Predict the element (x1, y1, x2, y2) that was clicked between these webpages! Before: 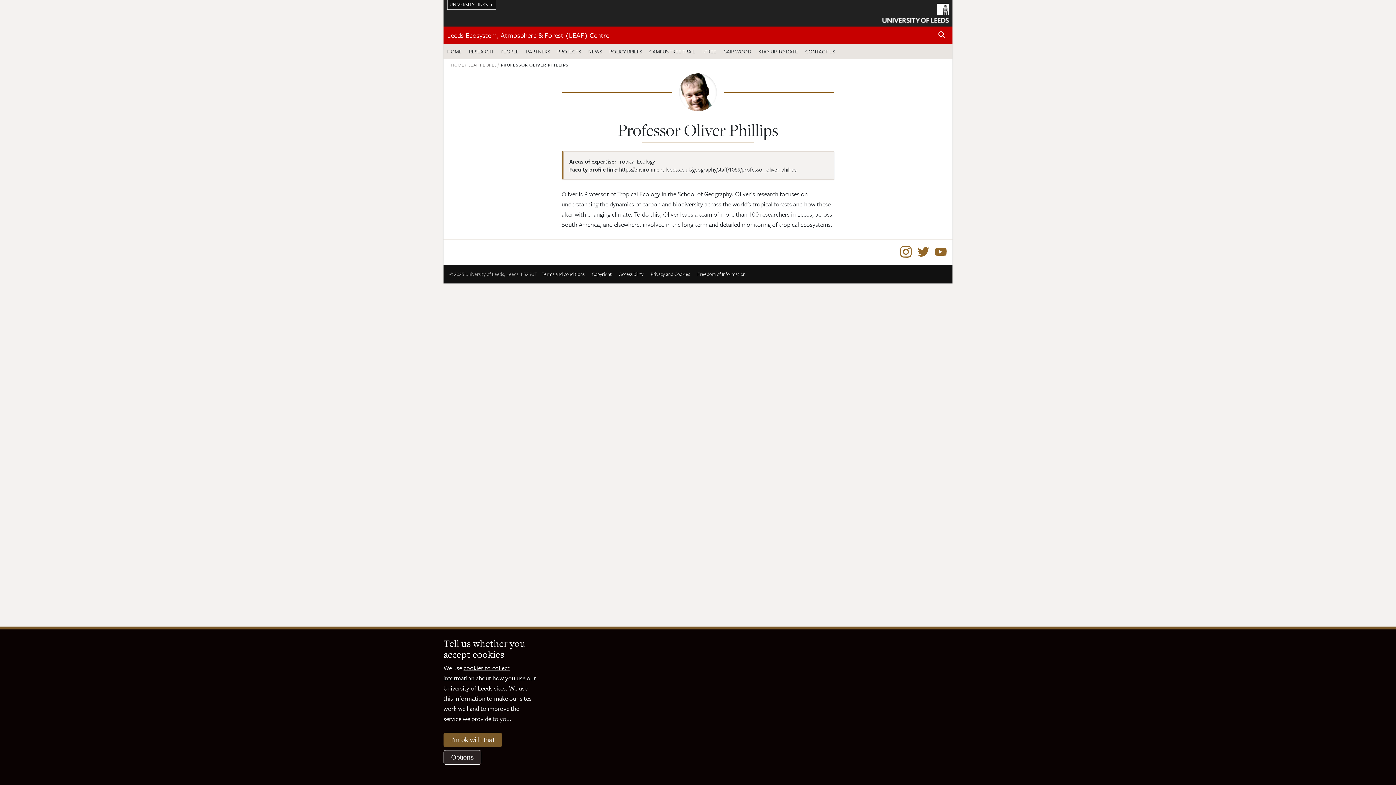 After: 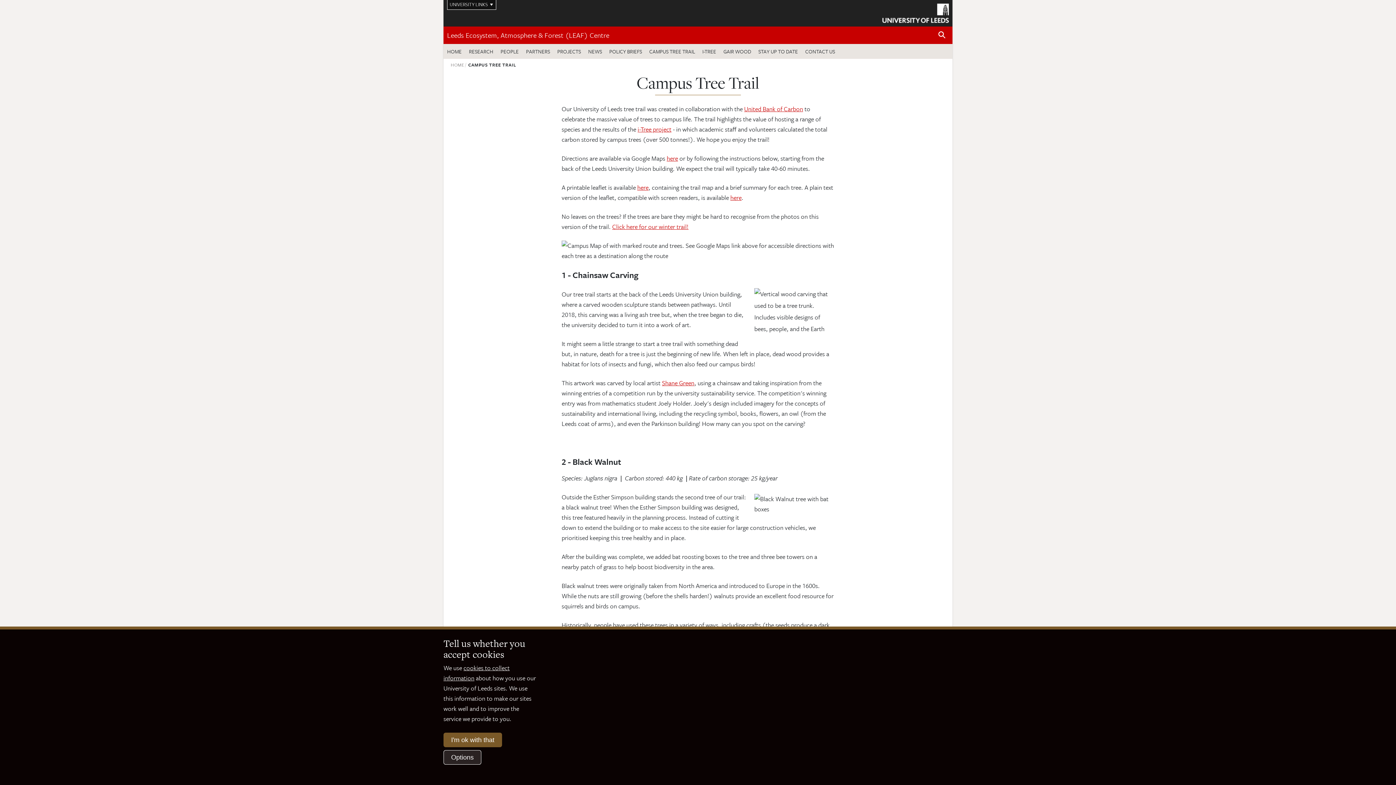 Action: label: CAMPUS TREE TRAIL bbox: (645, 44, 698, 58)